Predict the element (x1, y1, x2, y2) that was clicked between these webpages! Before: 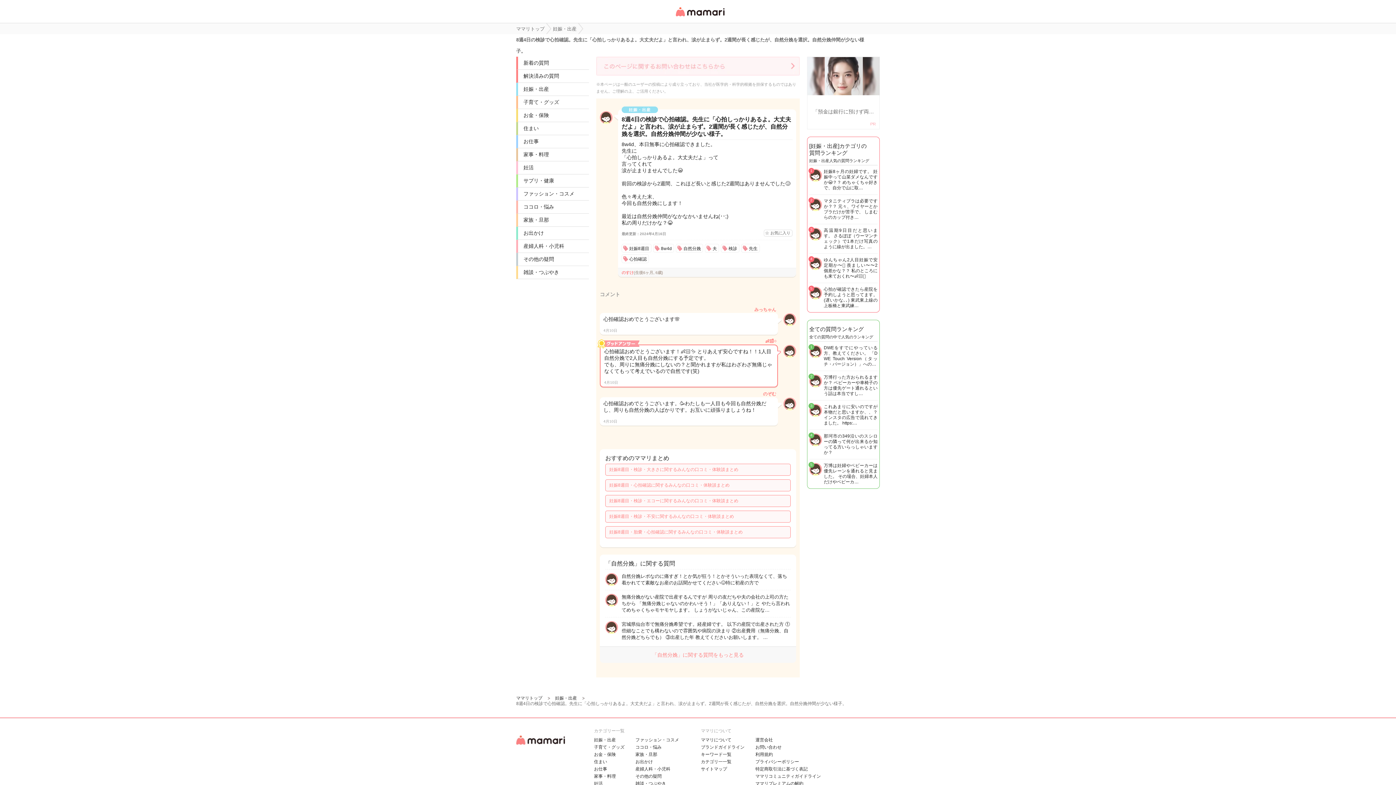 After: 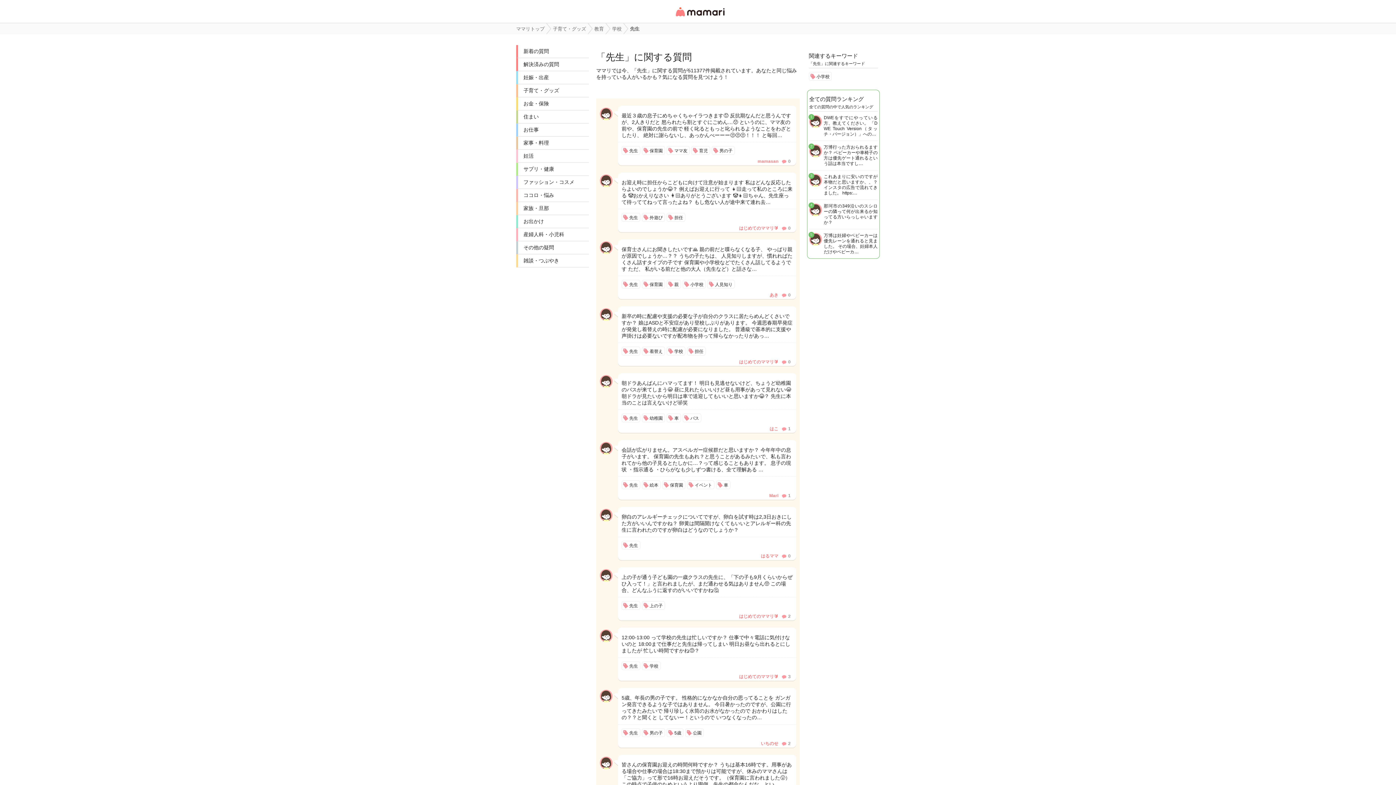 Action: label: 先生 bbox: (741, 244, 759, 253)